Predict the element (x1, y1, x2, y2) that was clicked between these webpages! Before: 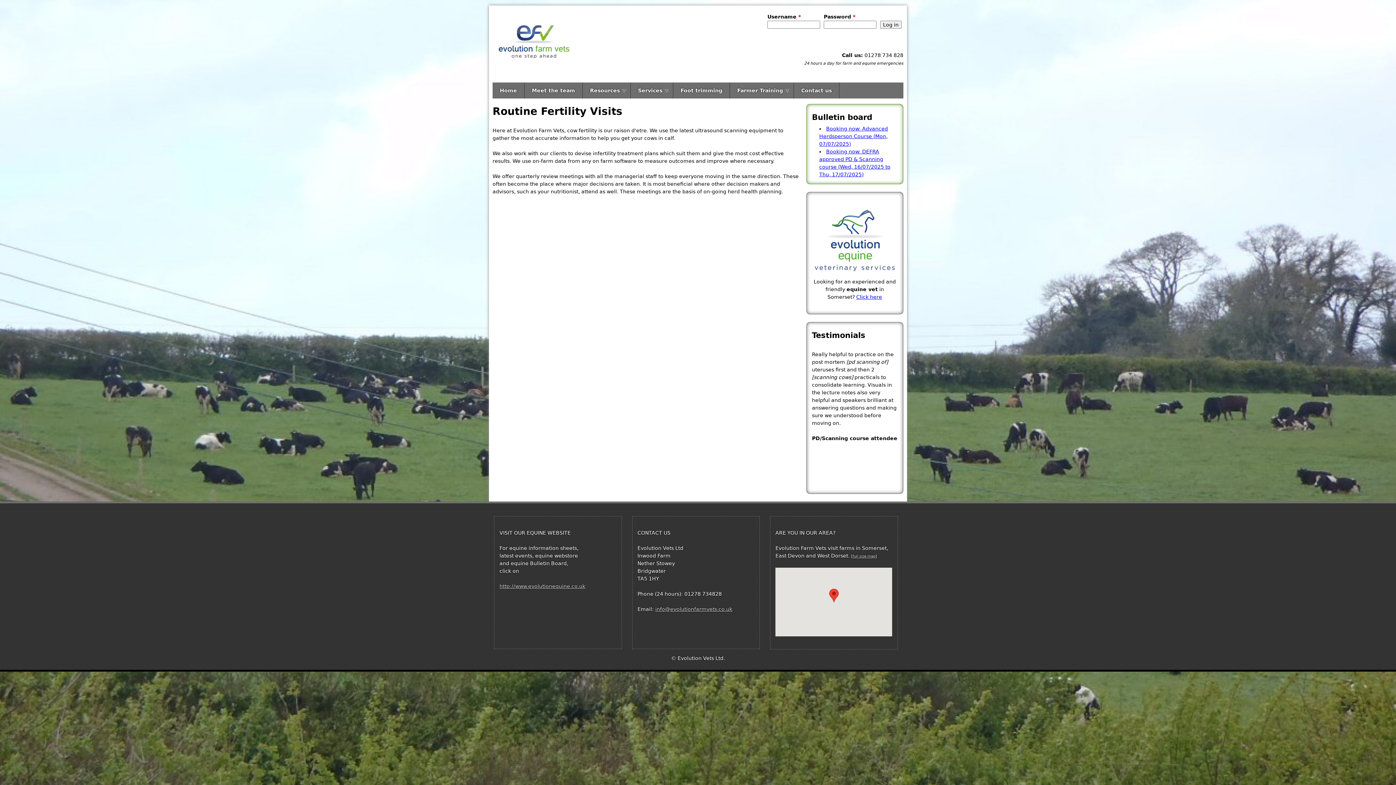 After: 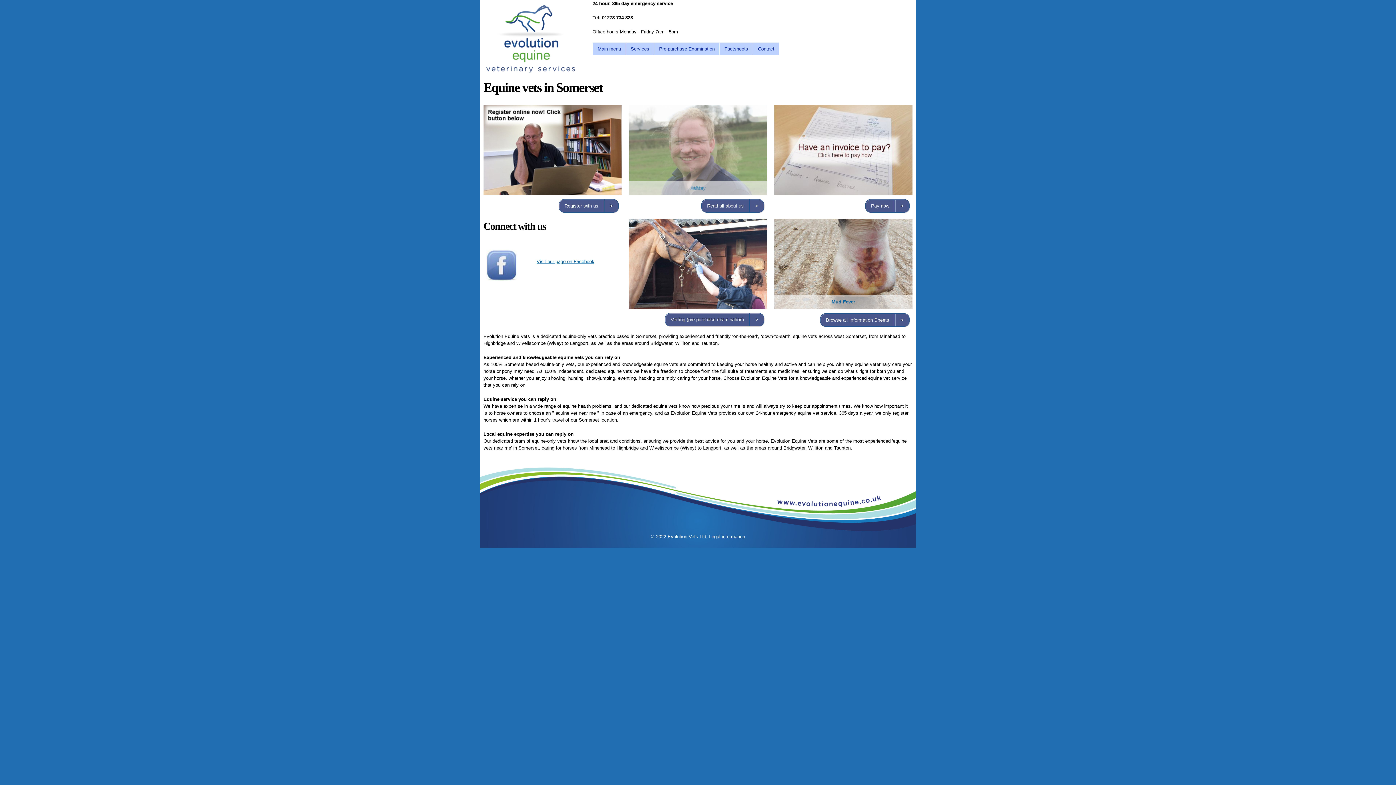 Action: bbox: (812, 271, 897, 277)